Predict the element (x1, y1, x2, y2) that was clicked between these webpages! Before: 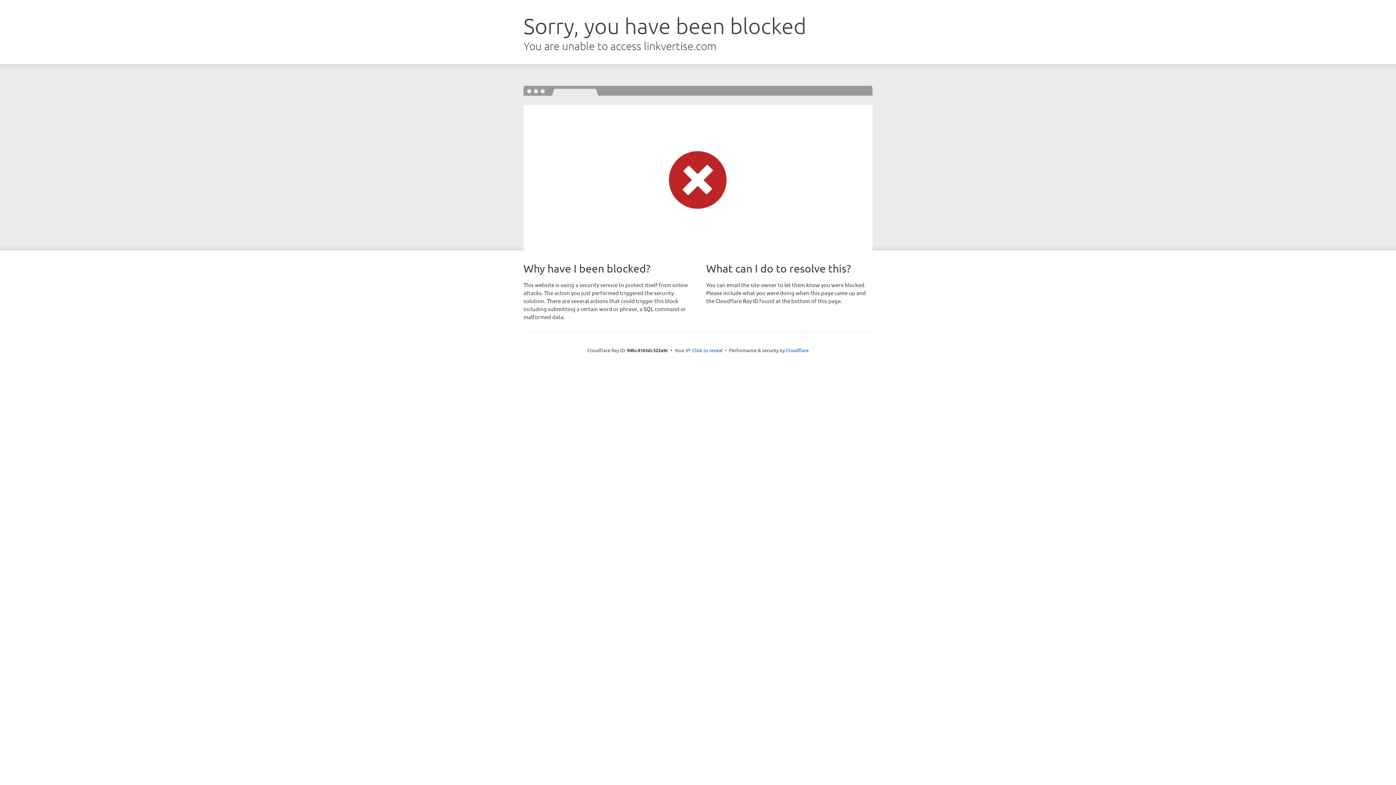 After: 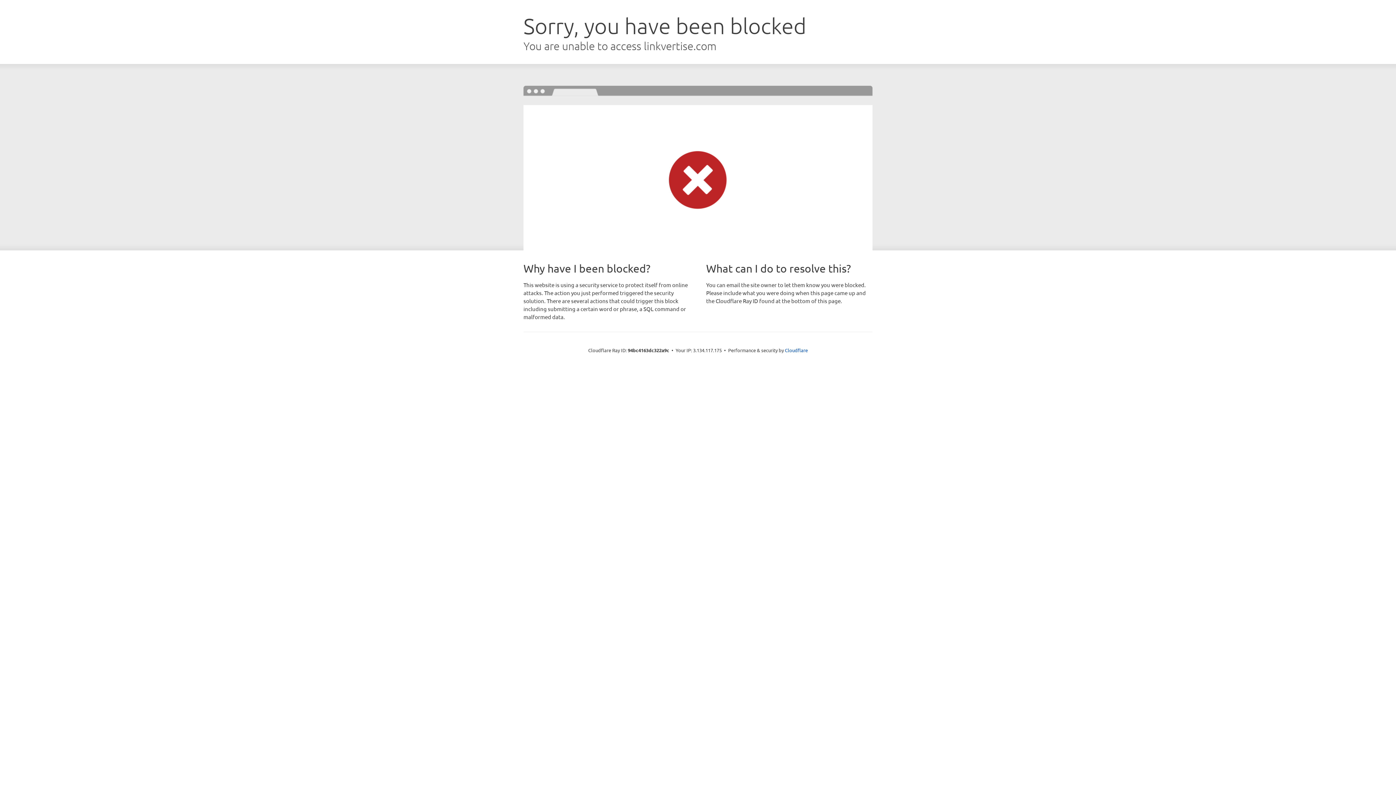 Action: label: Click to reveal bbox: (692, 346, 722, 353)